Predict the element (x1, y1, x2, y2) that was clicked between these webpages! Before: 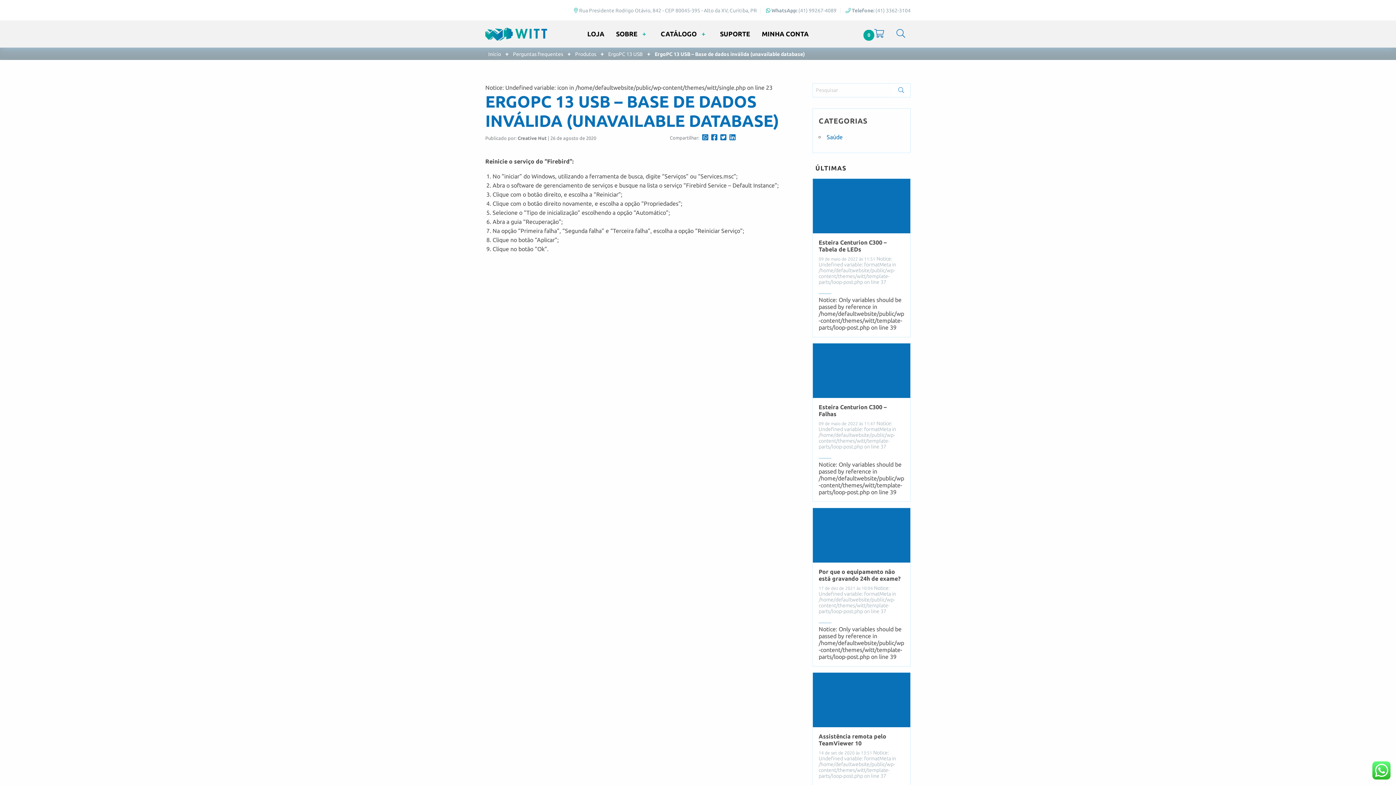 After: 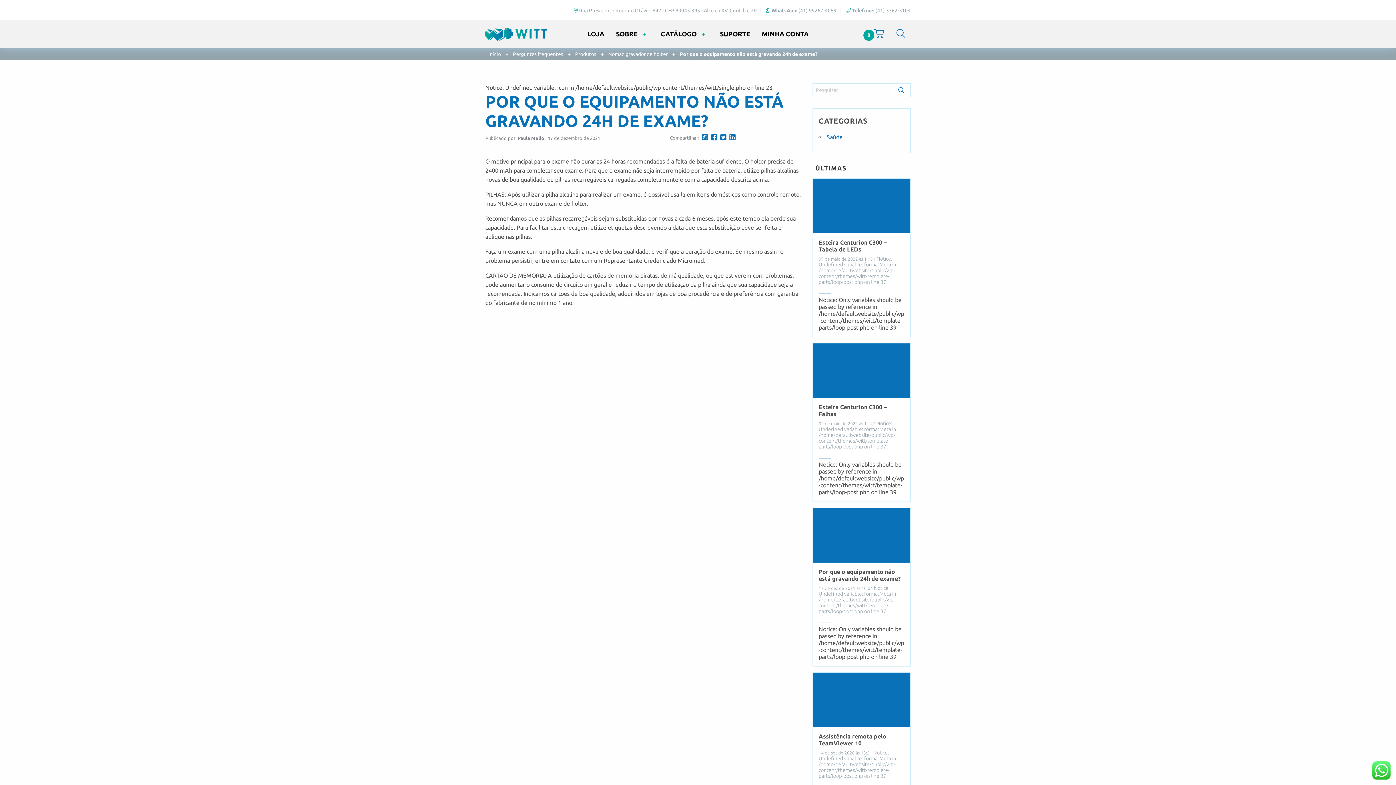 Action: bbox: (818, 568, 900, 582) label: Por que o equipamento não está gravando 24h de exame?